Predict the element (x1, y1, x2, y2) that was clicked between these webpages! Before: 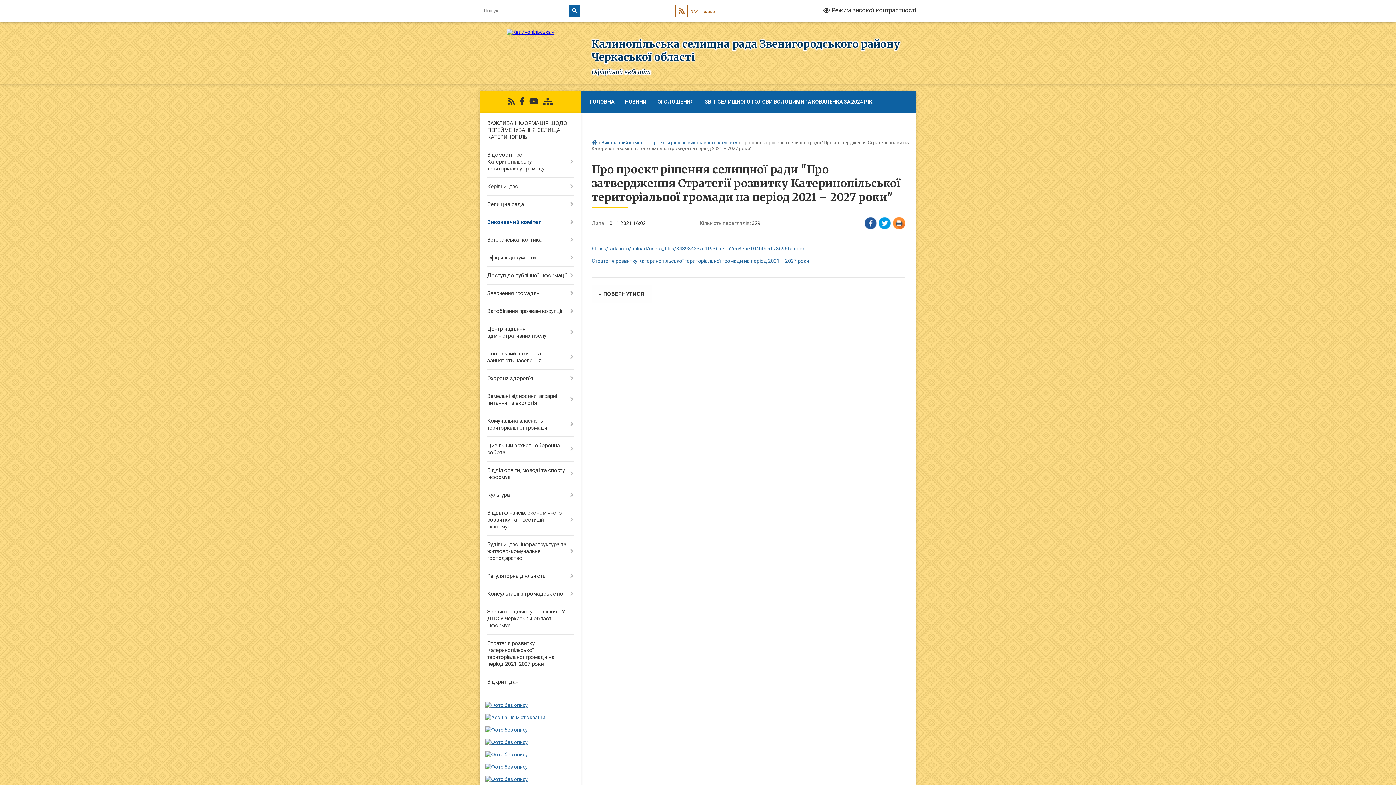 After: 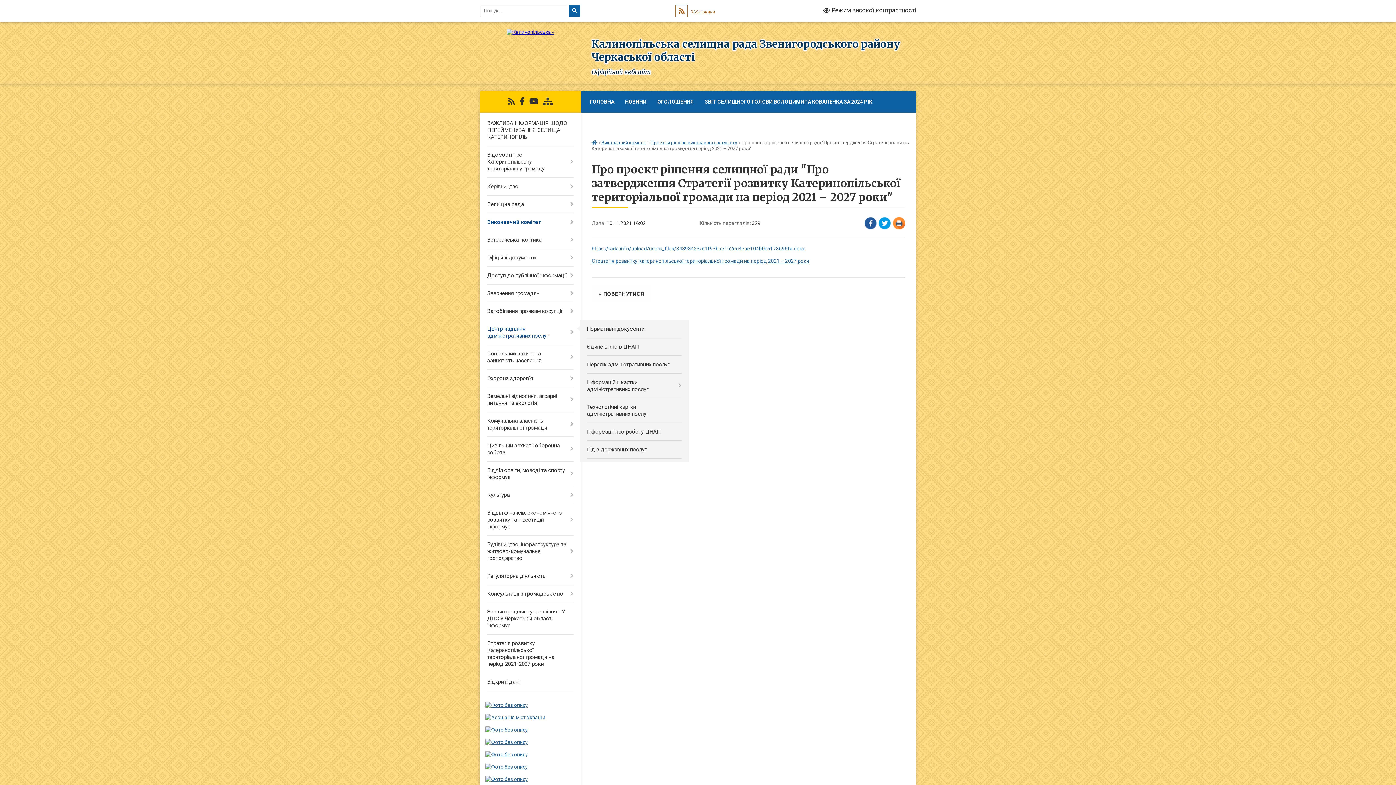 Action: bbox: (480, 320, 580, 345) label: ​​​​​​Центр надання адміністративних послуг